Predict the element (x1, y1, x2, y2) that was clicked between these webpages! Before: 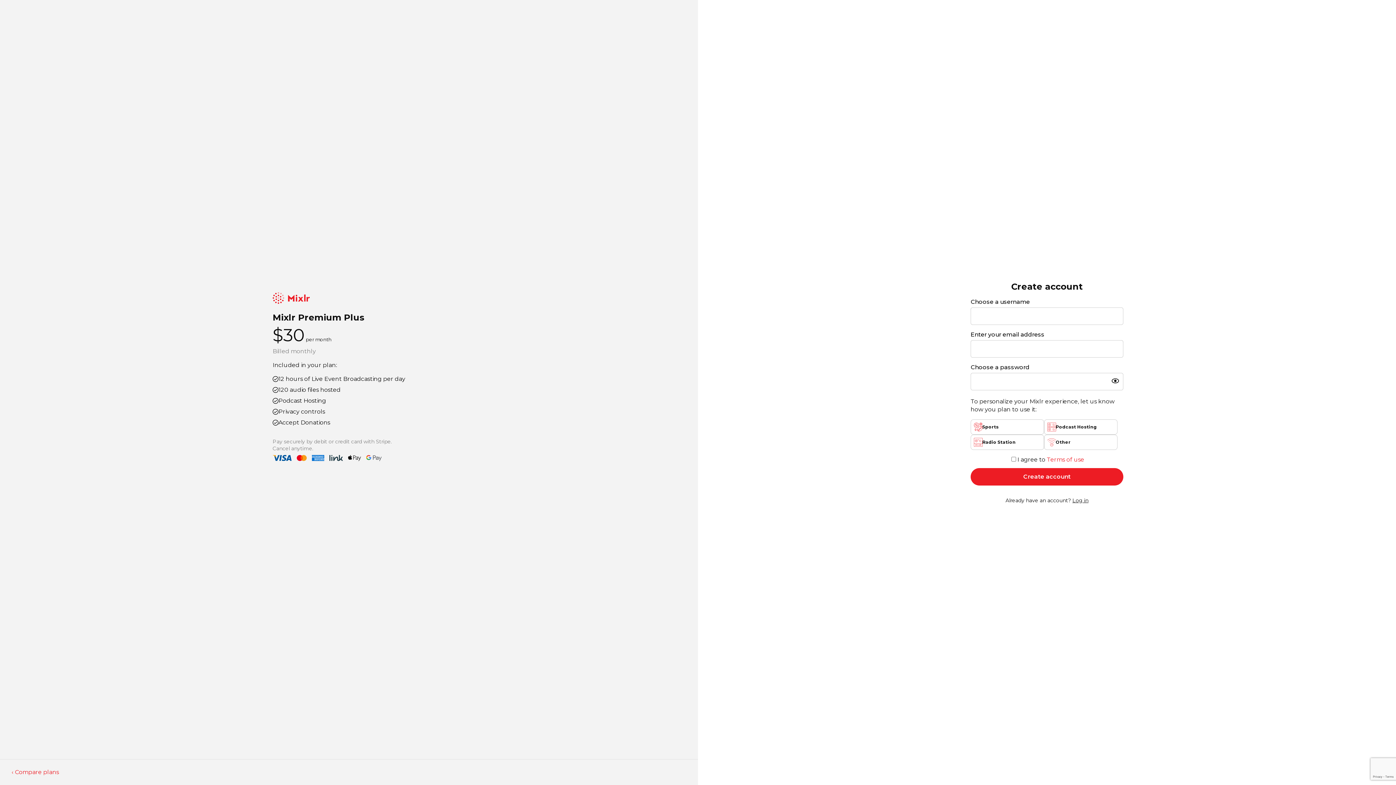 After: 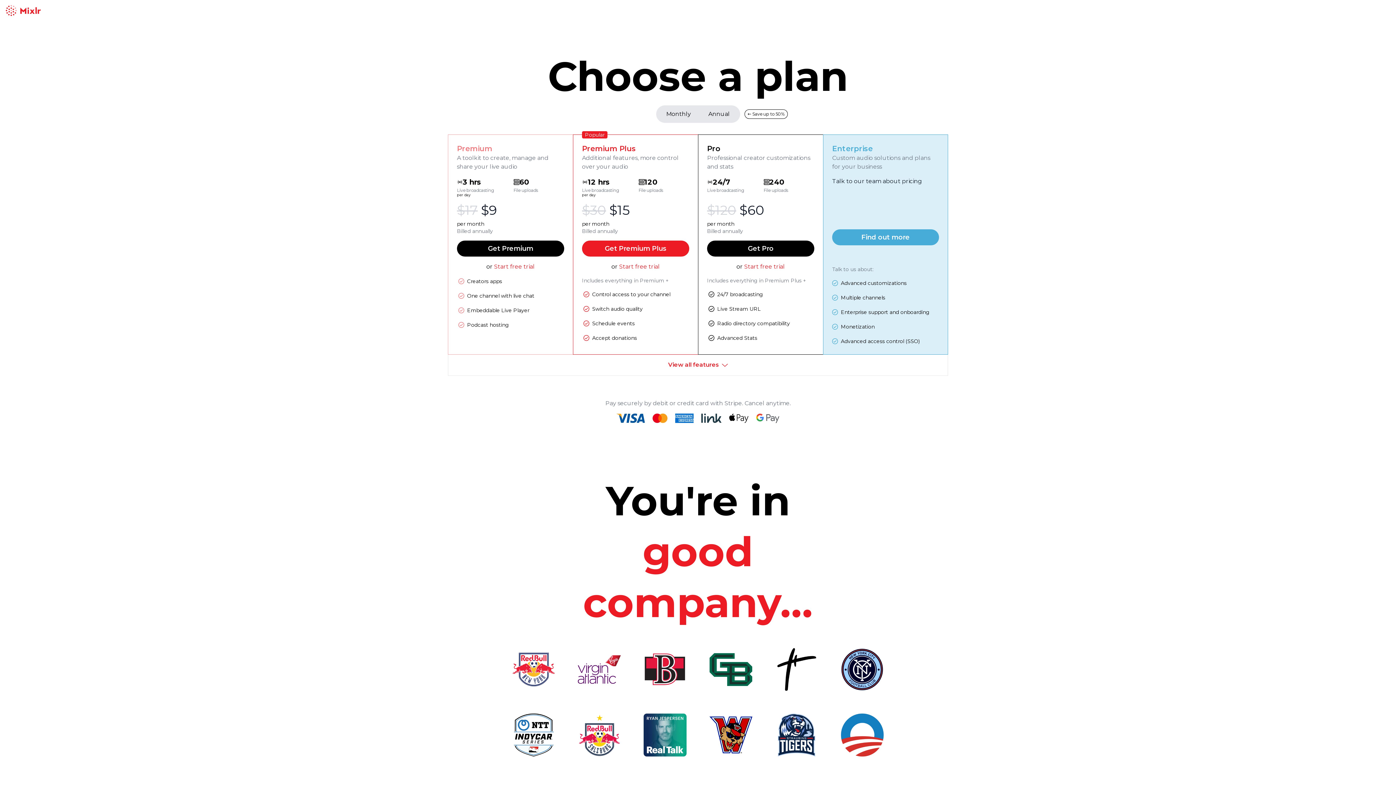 Action: bbox: (11, 769, 58, 776) label: ‹ Compare plans